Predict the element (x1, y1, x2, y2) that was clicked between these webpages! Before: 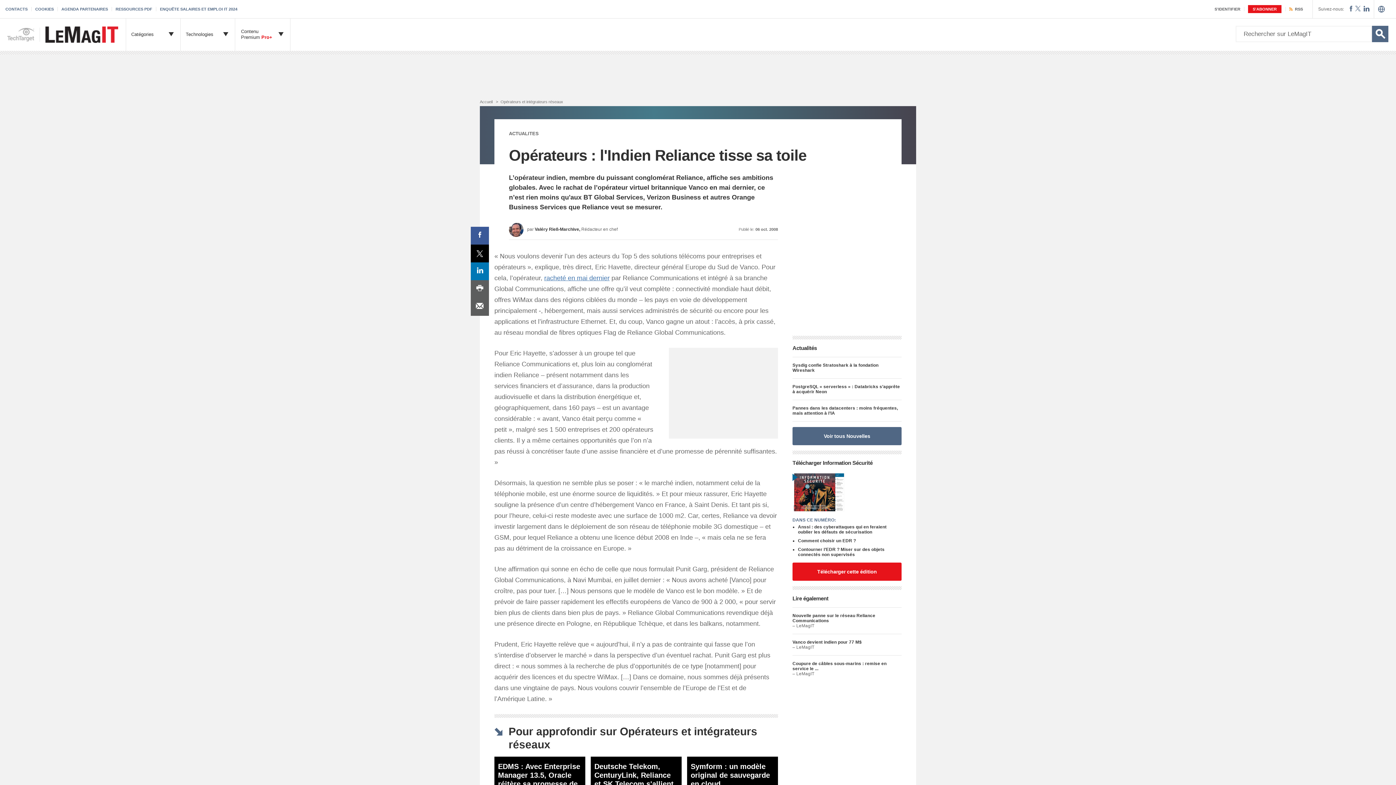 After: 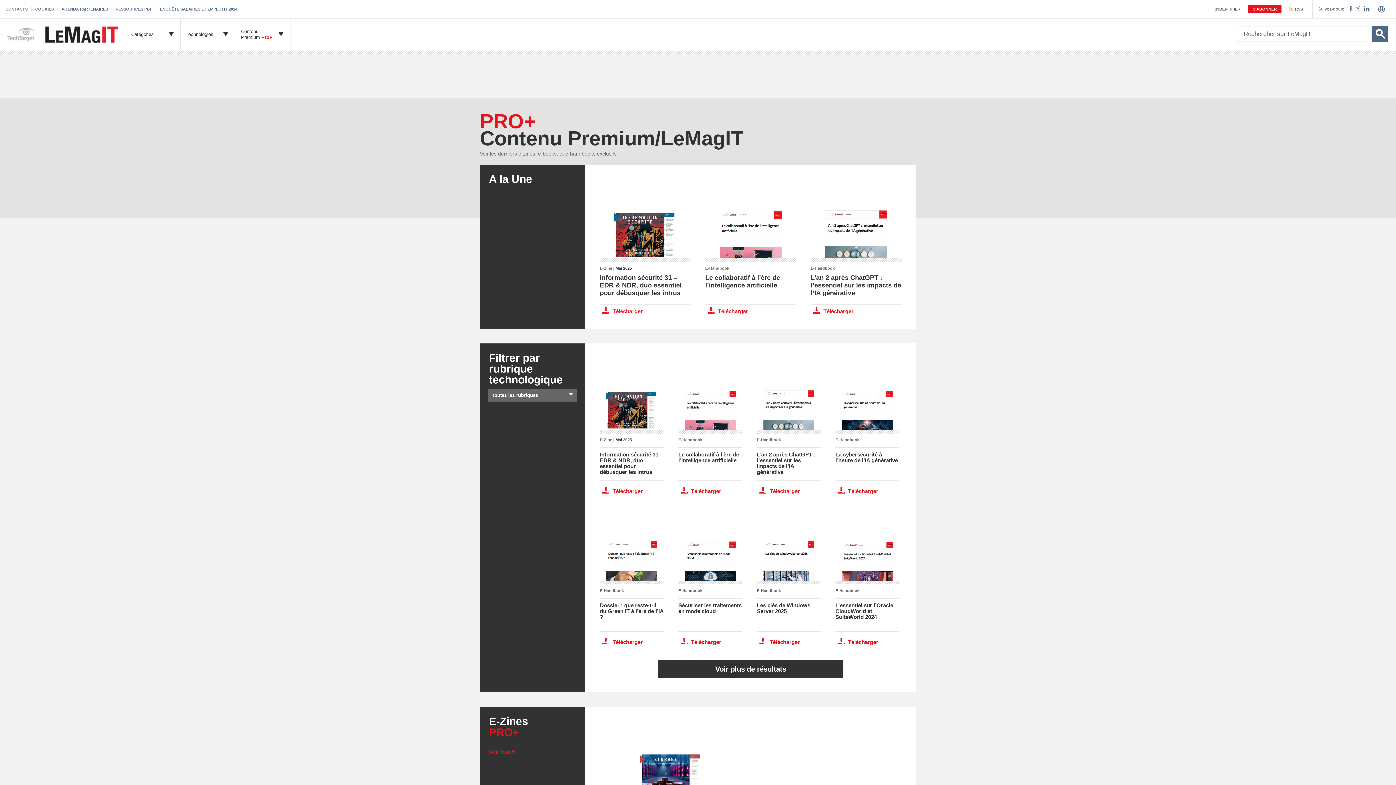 Action: bbox: (115, 6, 156, 11) label: RESSOURCES PDF